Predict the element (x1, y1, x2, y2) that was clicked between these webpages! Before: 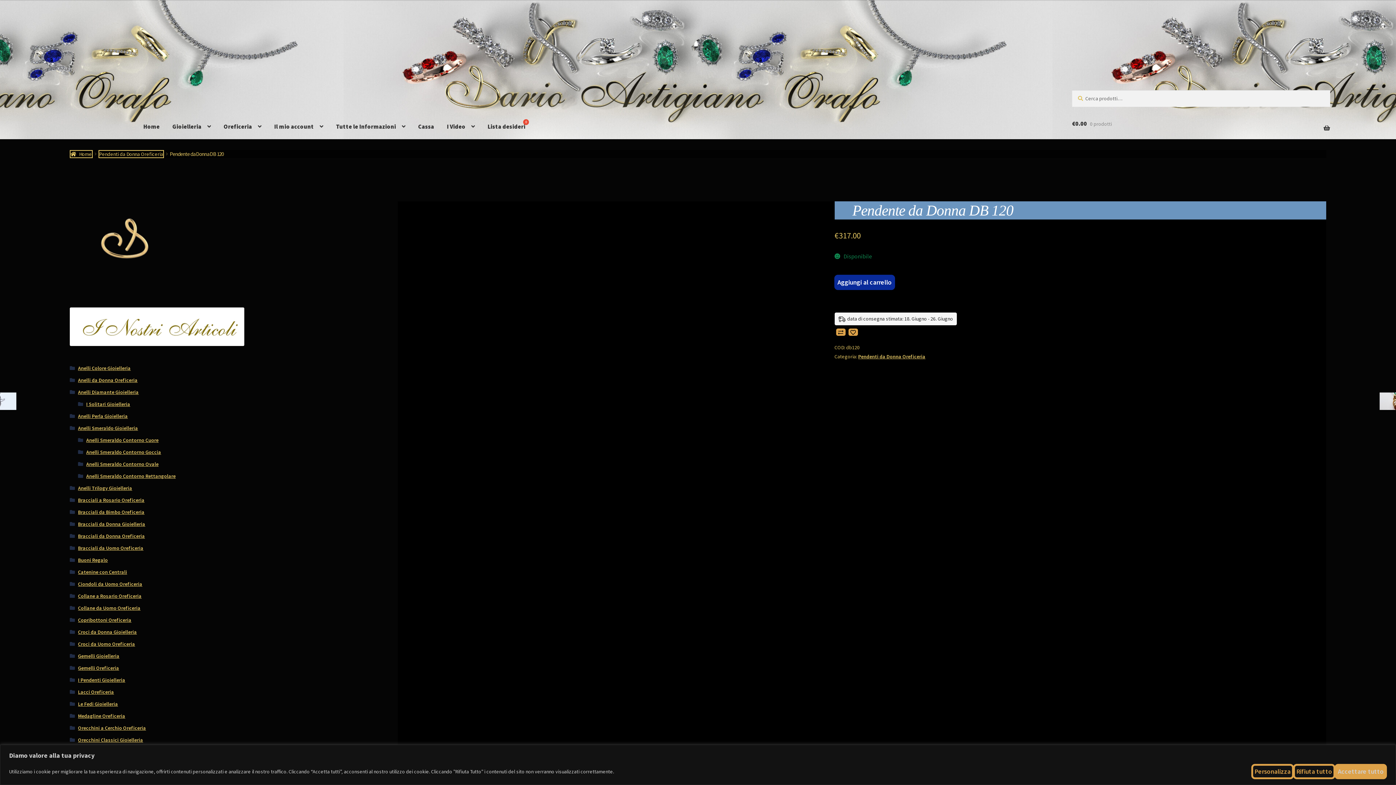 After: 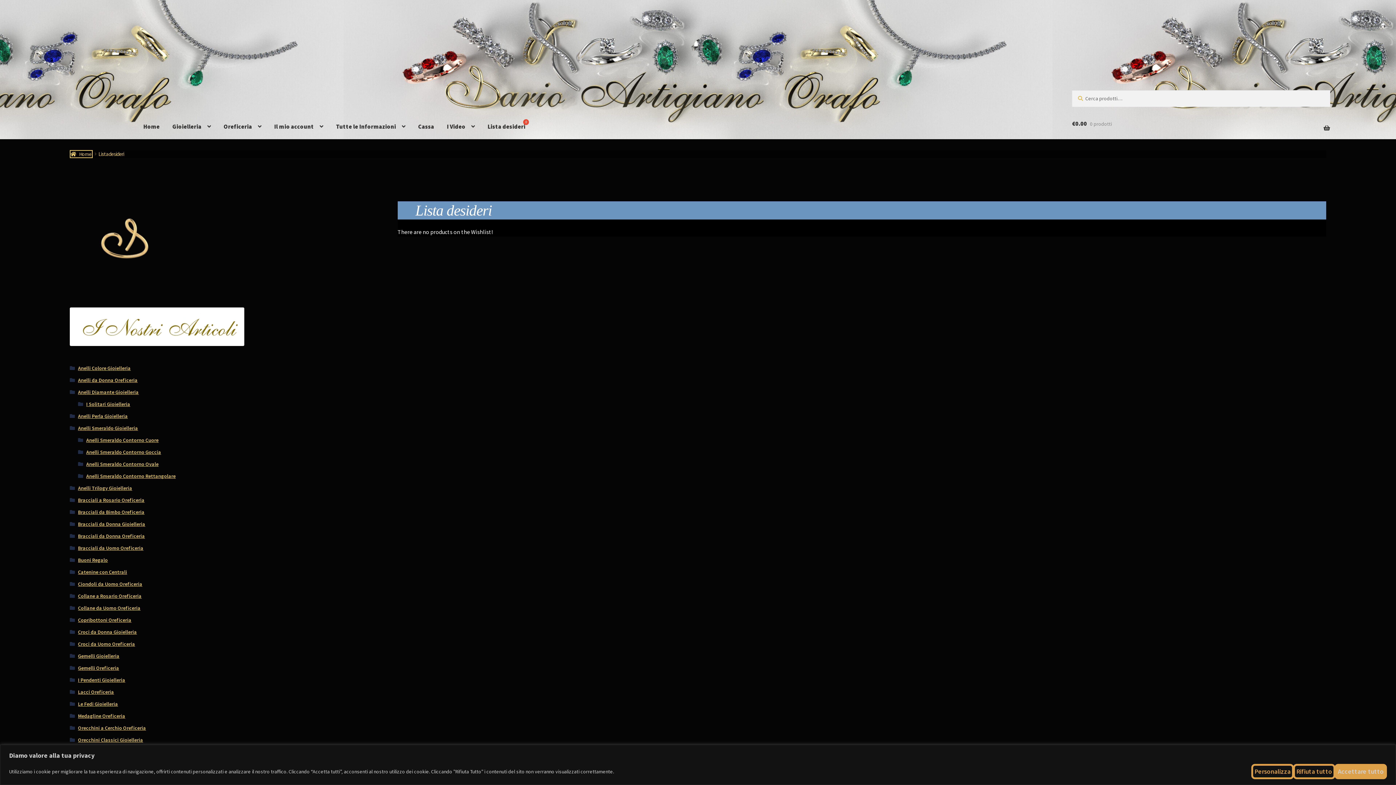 Action: label: Lista desideri bbox: (481, 114, 531, 139)